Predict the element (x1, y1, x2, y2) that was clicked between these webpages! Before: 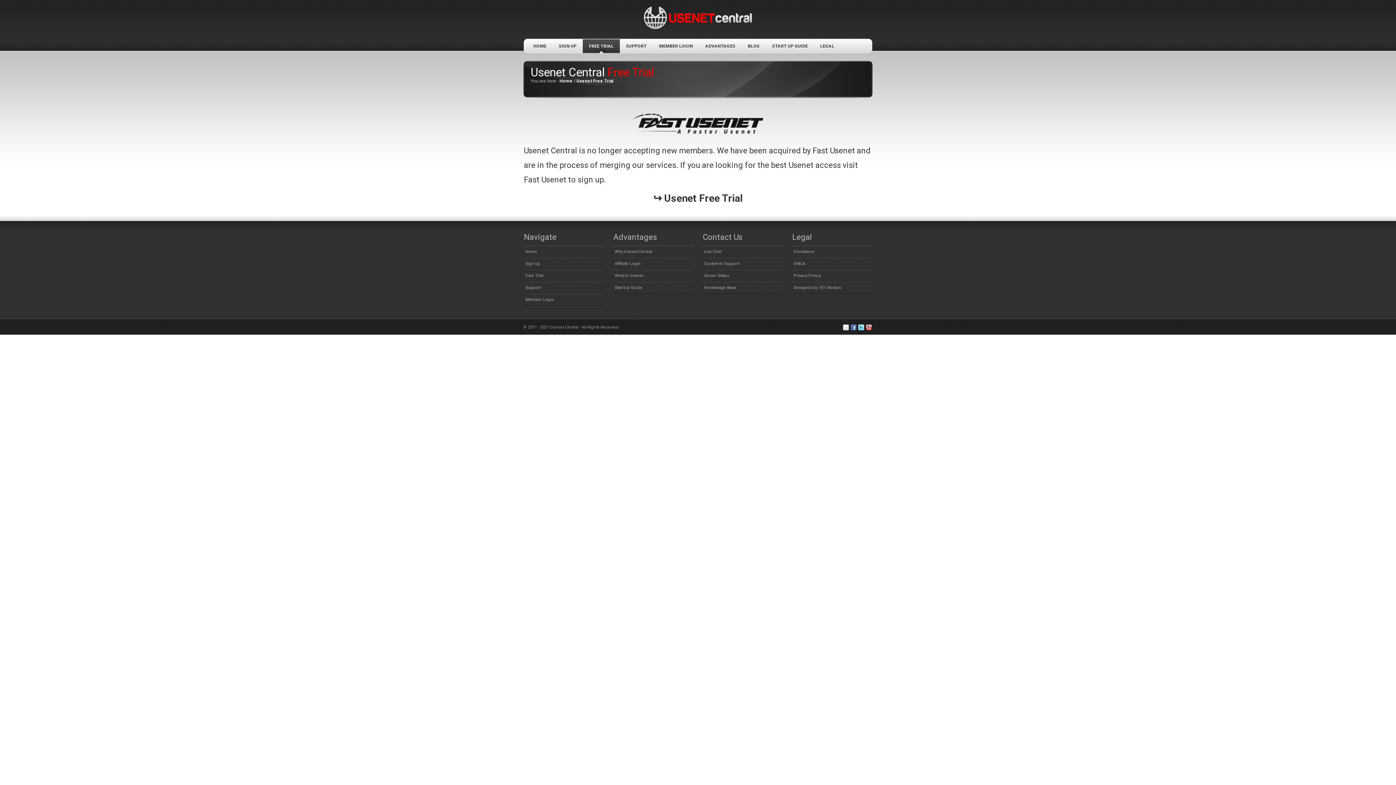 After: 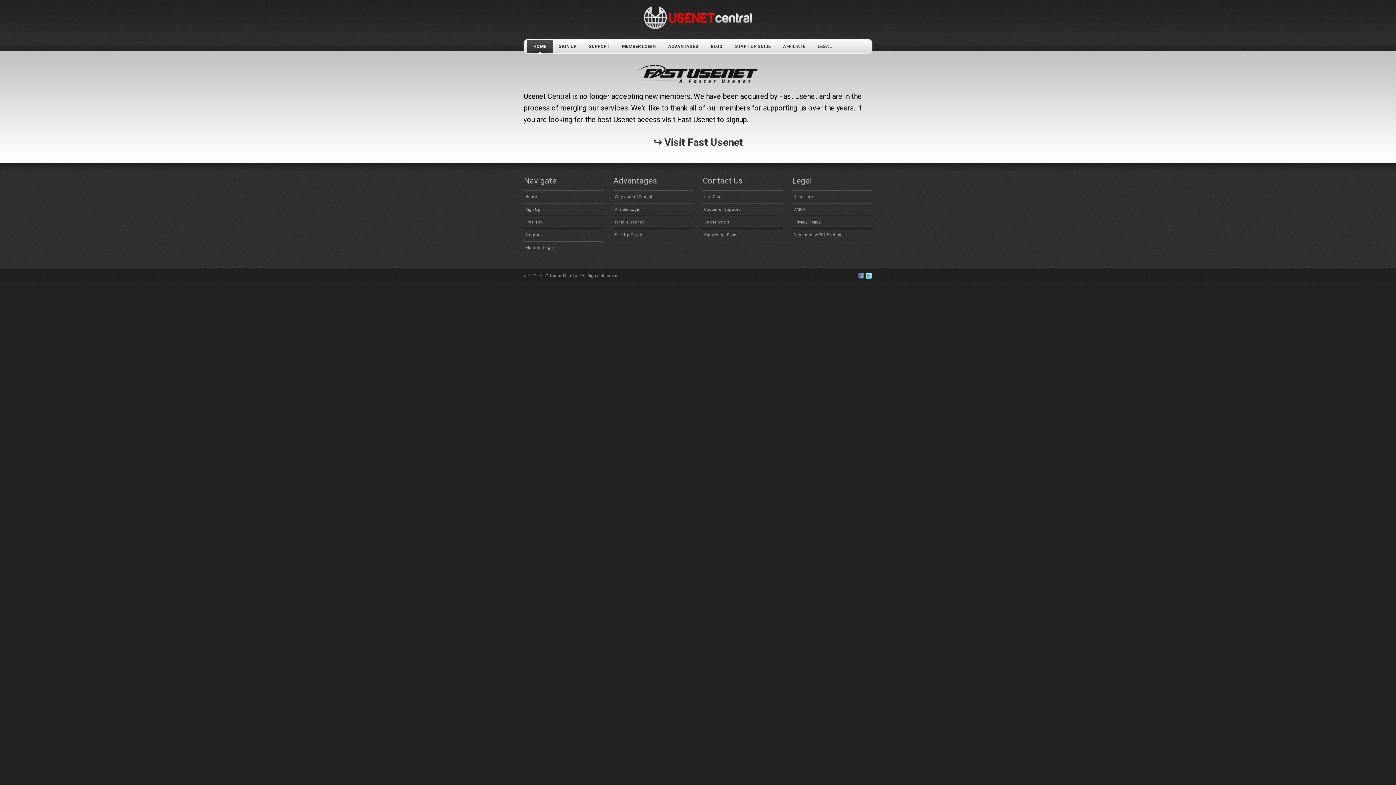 Action: bbox: (741, 38, 766, 54) label: BLOG